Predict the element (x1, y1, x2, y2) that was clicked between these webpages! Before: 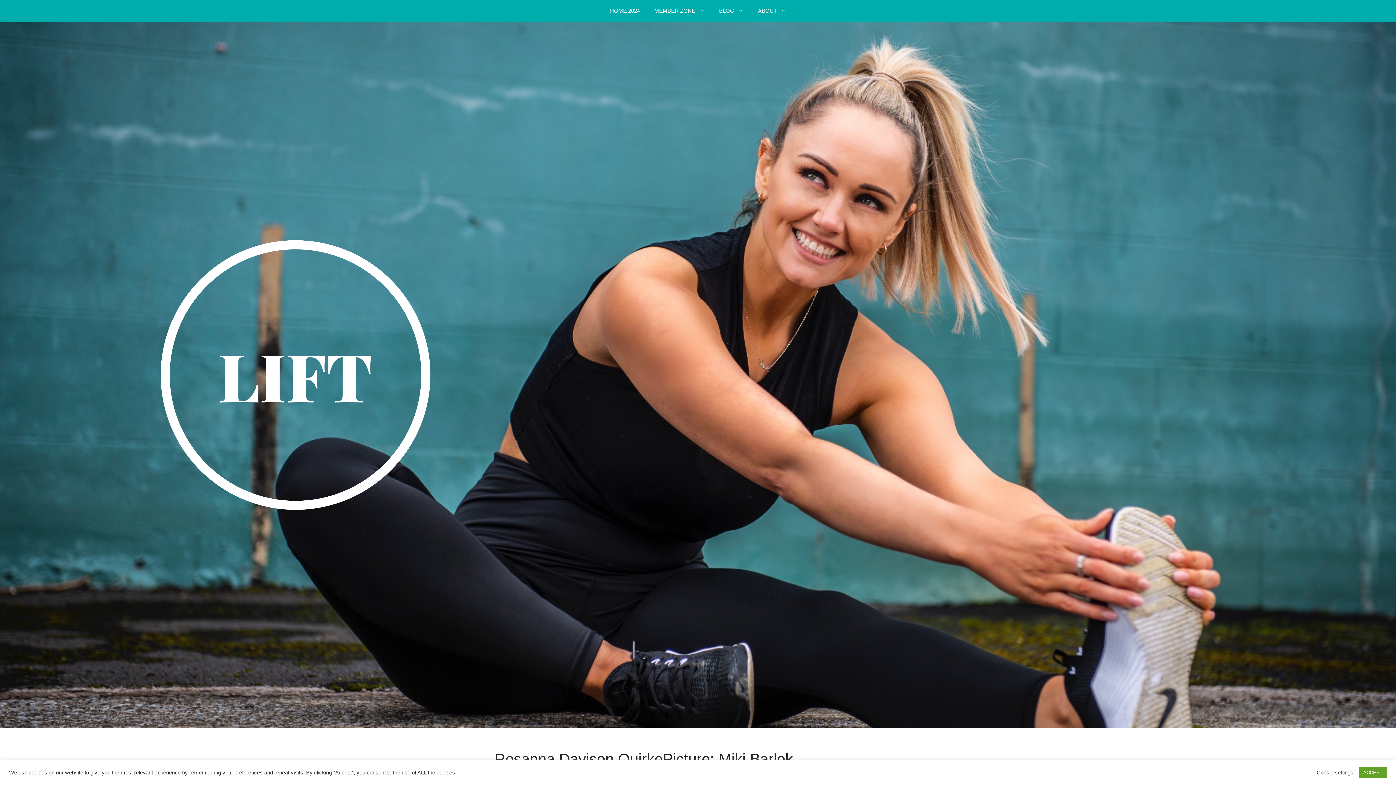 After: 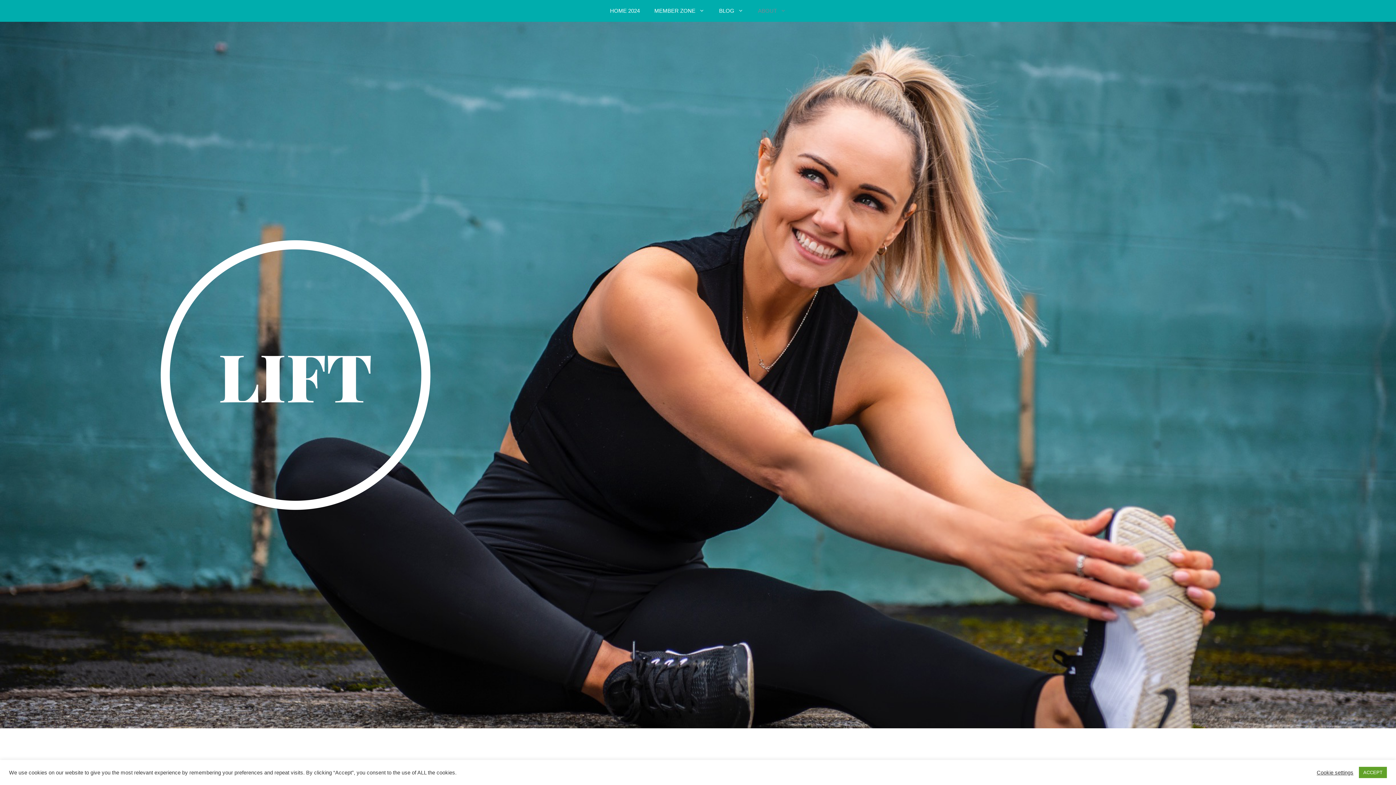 Action: bbox: (750, 0, 793, 21) label: ABOUT